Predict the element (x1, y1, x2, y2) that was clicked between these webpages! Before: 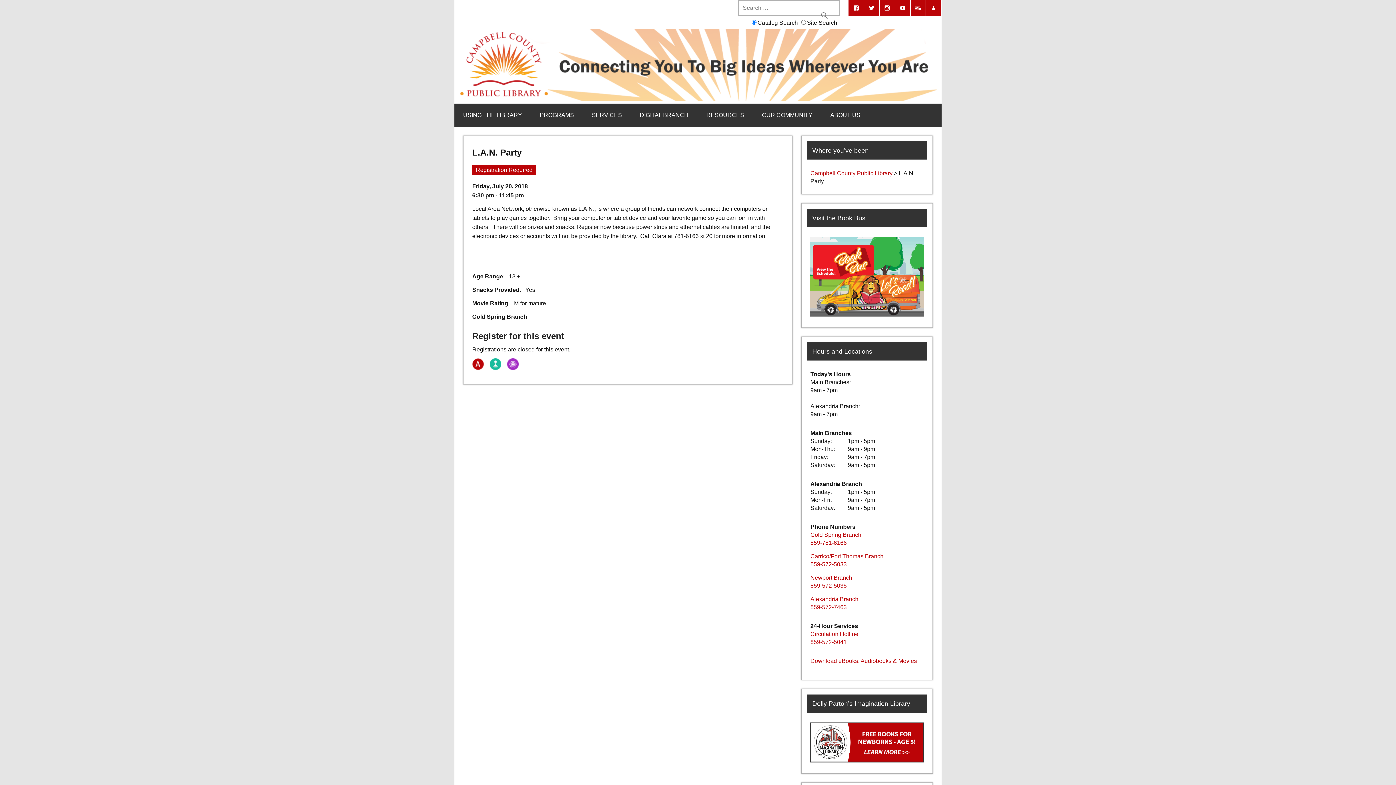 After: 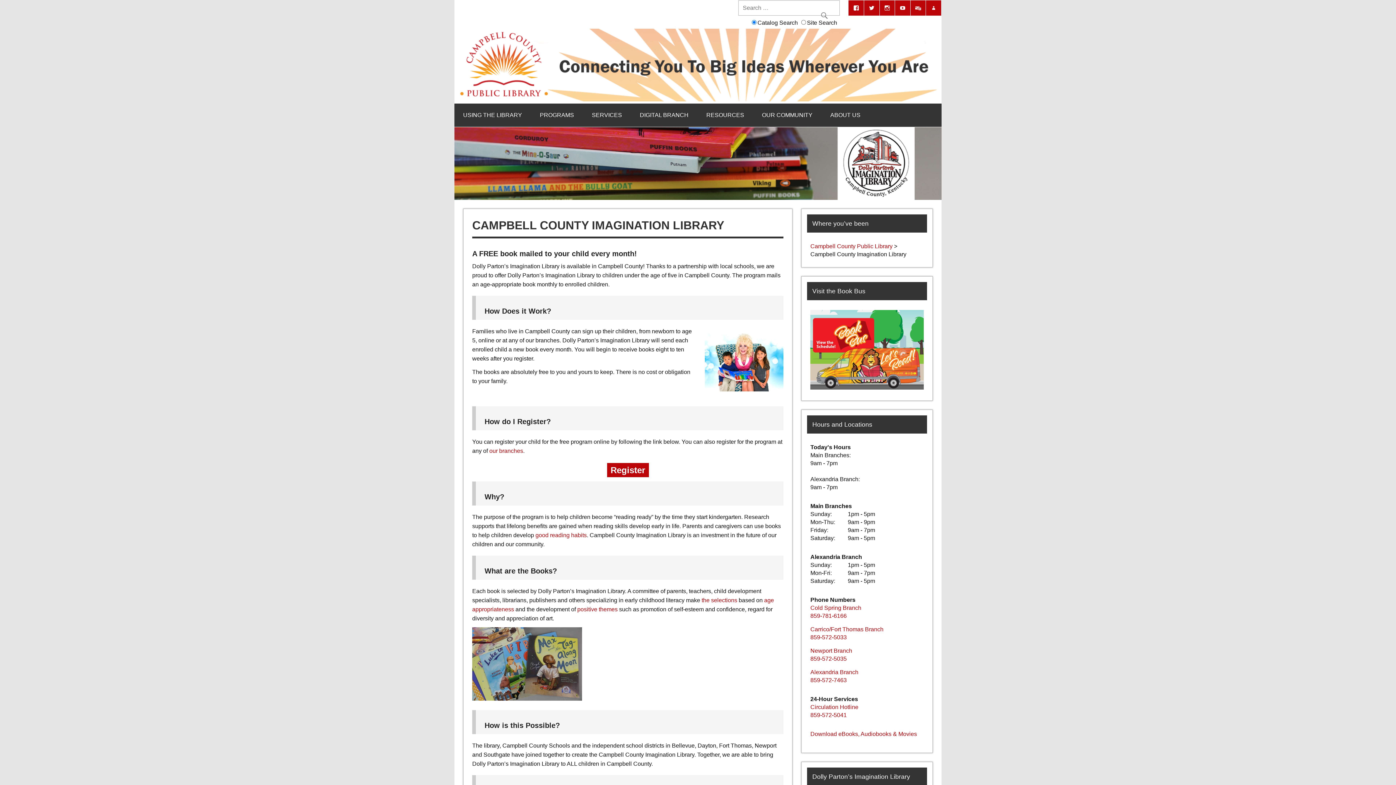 Action: bbox: (810, 757, 924, 764)